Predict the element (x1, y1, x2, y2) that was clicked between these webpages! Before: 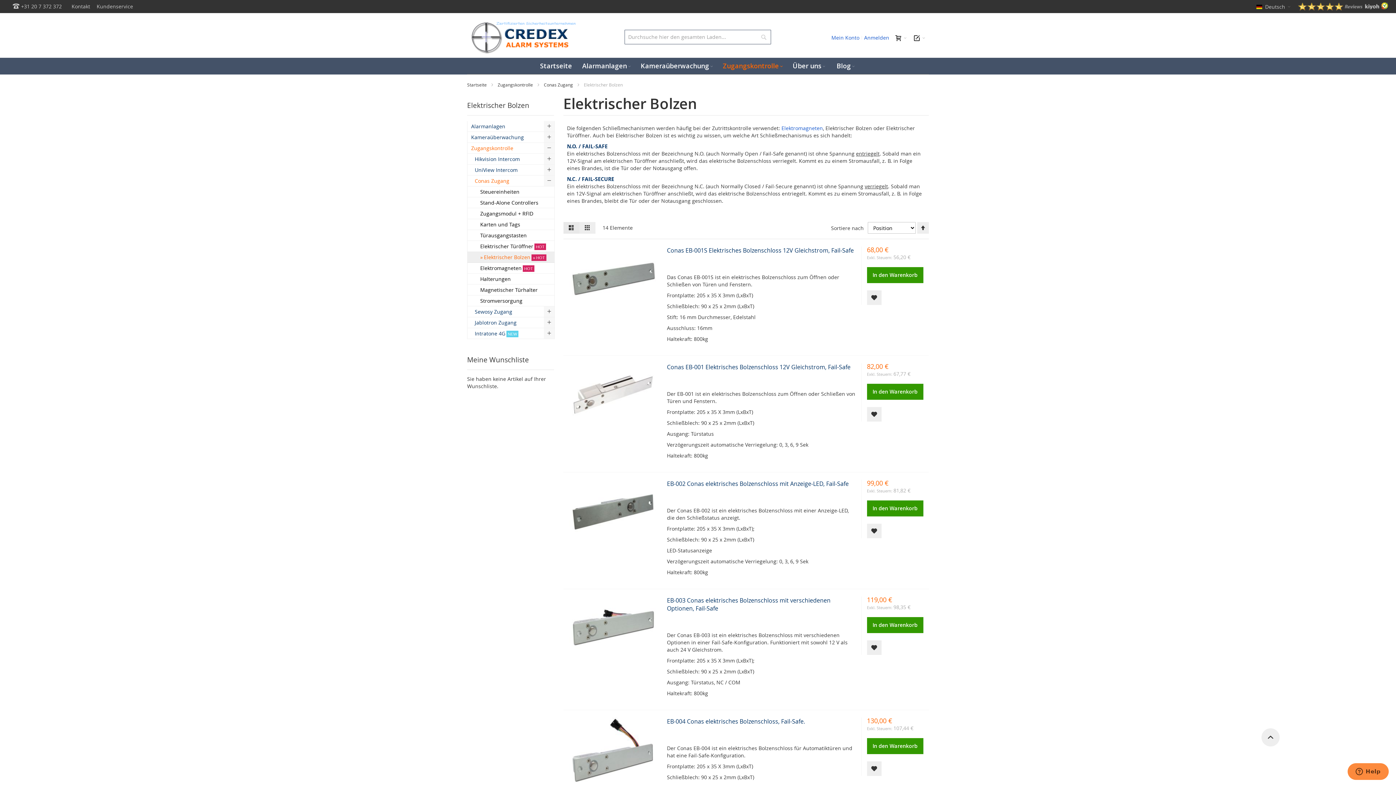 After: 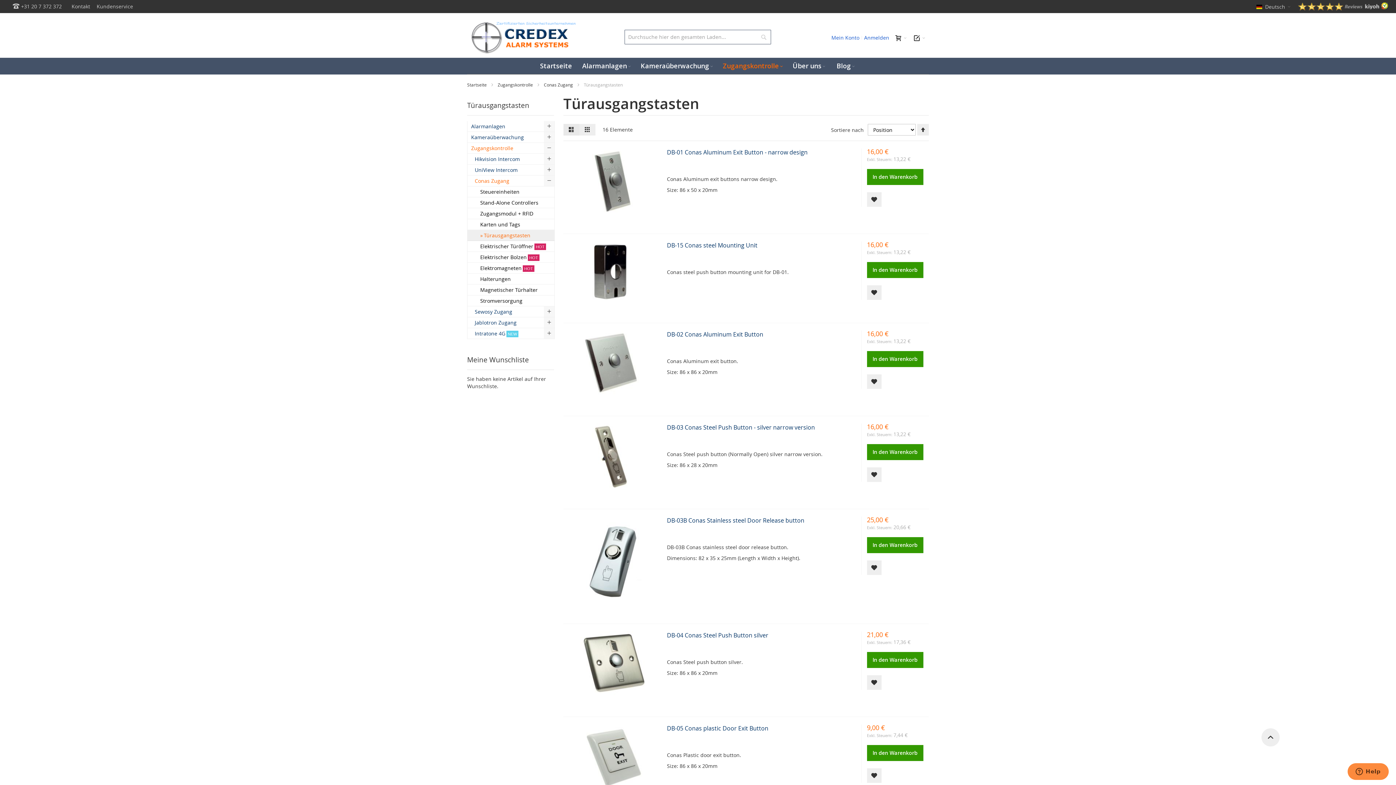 Action: label: Türausgangstasten bbox: (467, 230, 554, 241)